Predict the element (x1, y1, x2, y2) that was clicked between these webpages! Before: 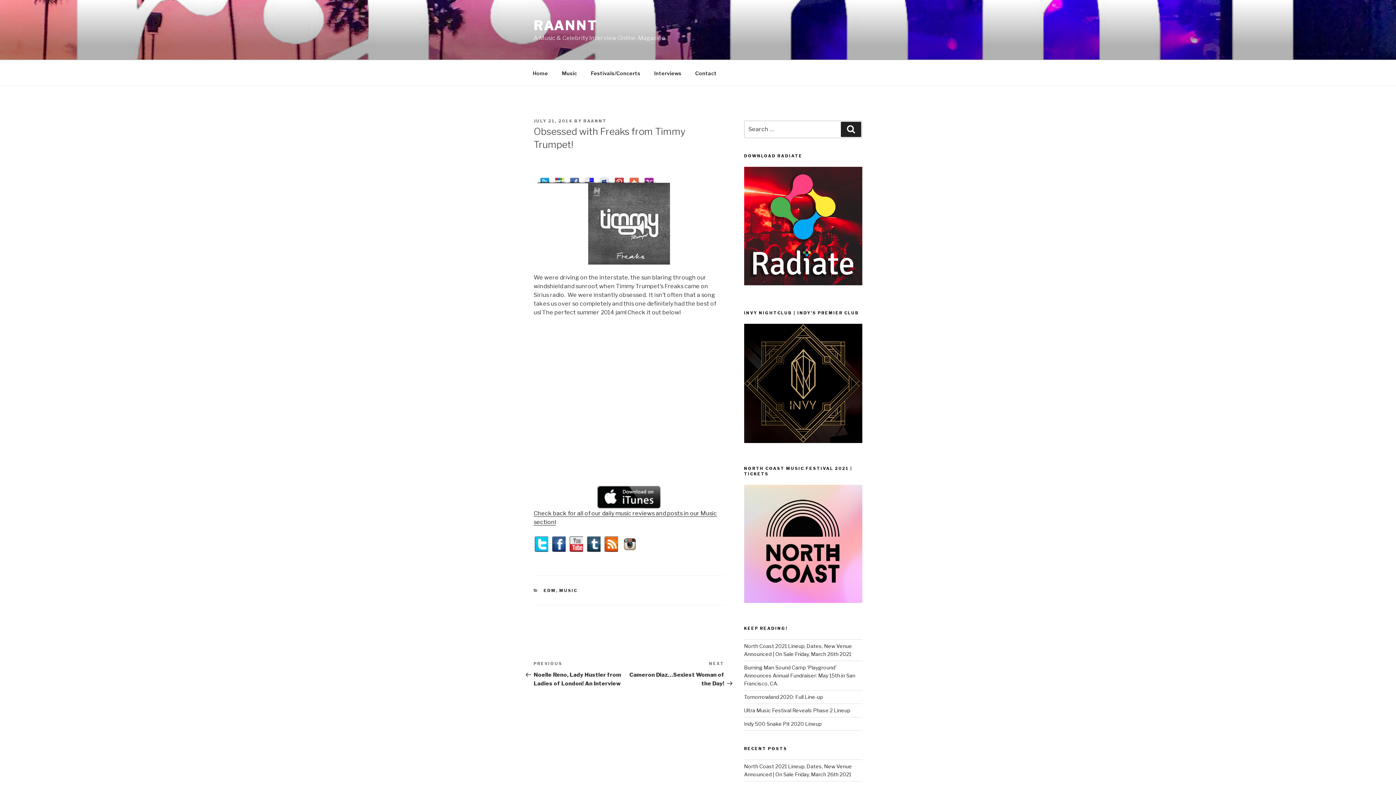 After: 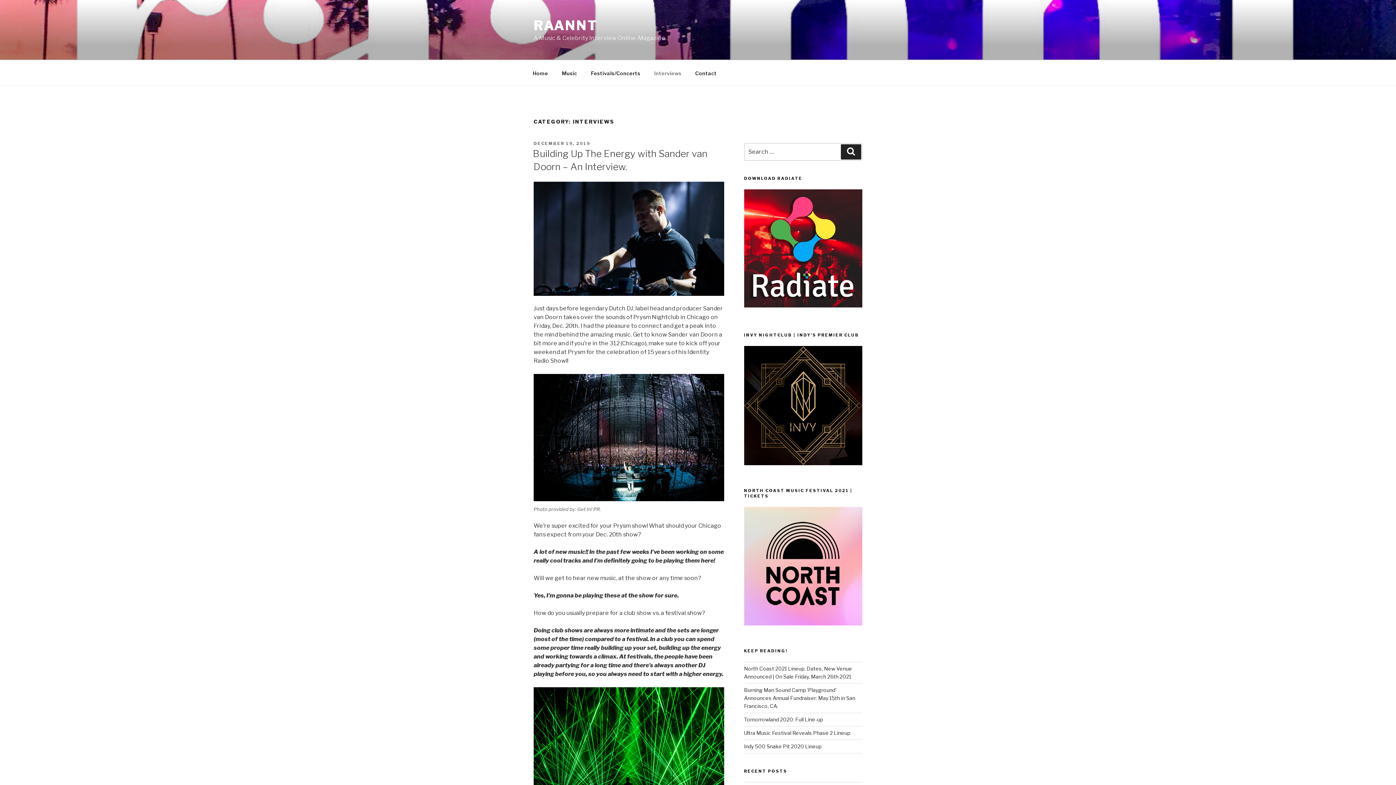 Action: label: Interviews bbox: (648, 64, 688, 82)